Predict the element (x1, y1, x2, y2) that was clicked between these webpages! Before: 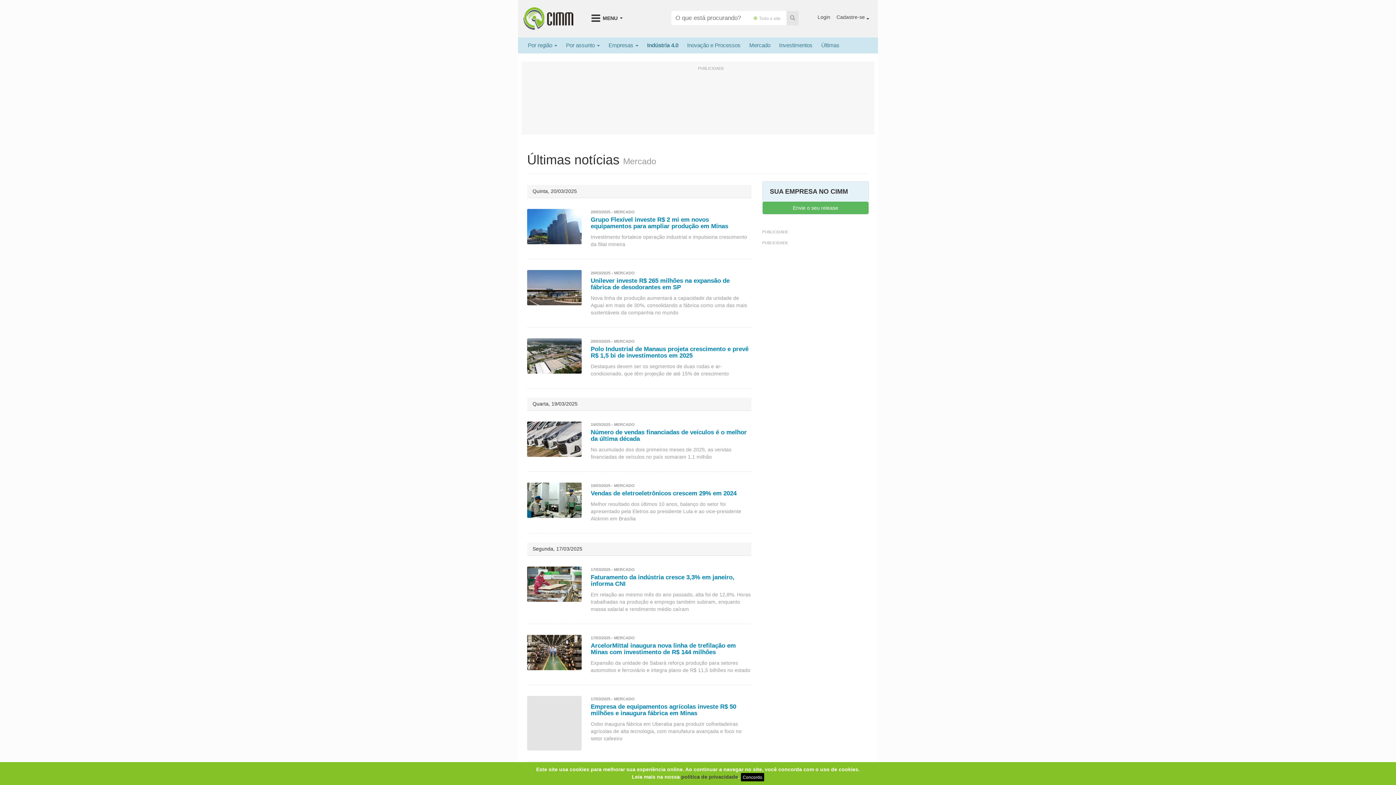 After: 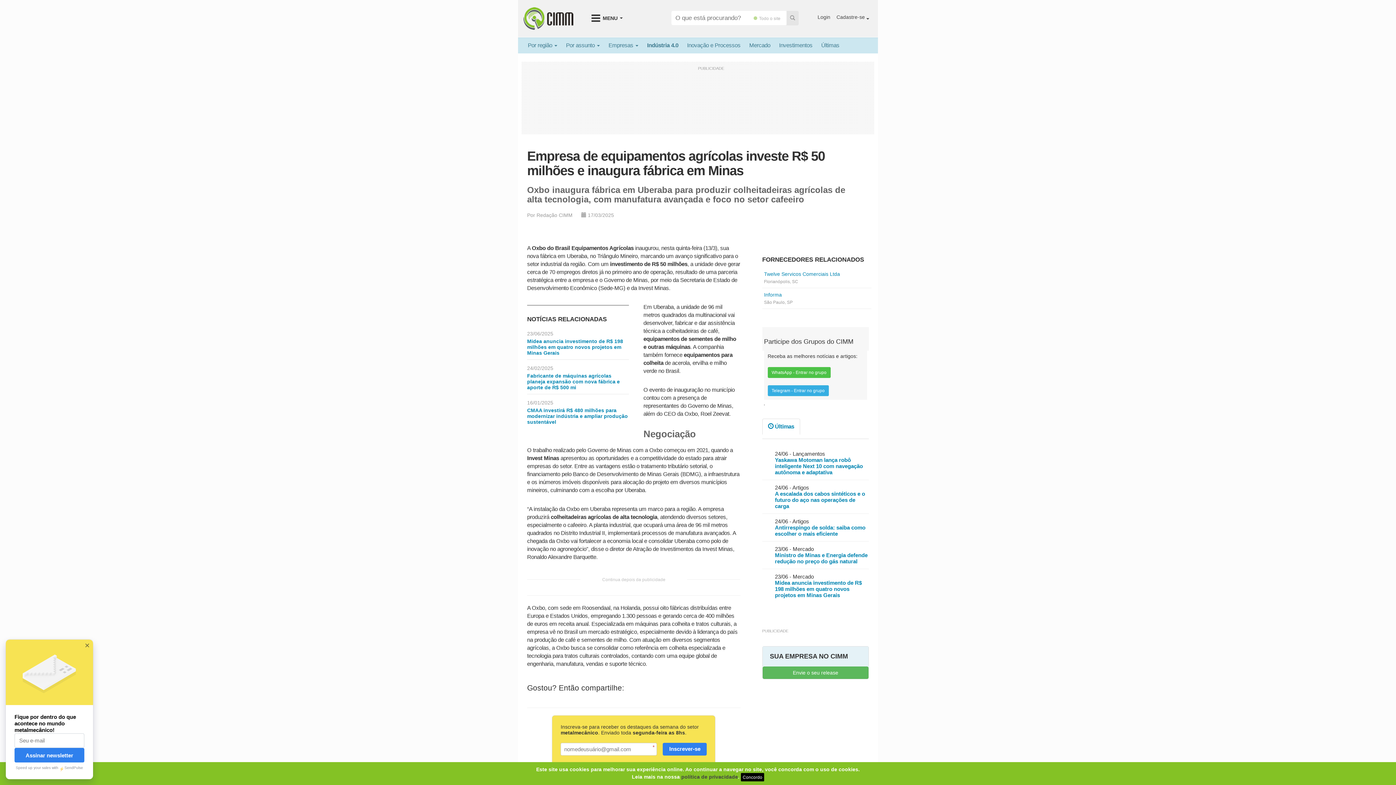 Action: bbox: (527, 720, 581, 726)